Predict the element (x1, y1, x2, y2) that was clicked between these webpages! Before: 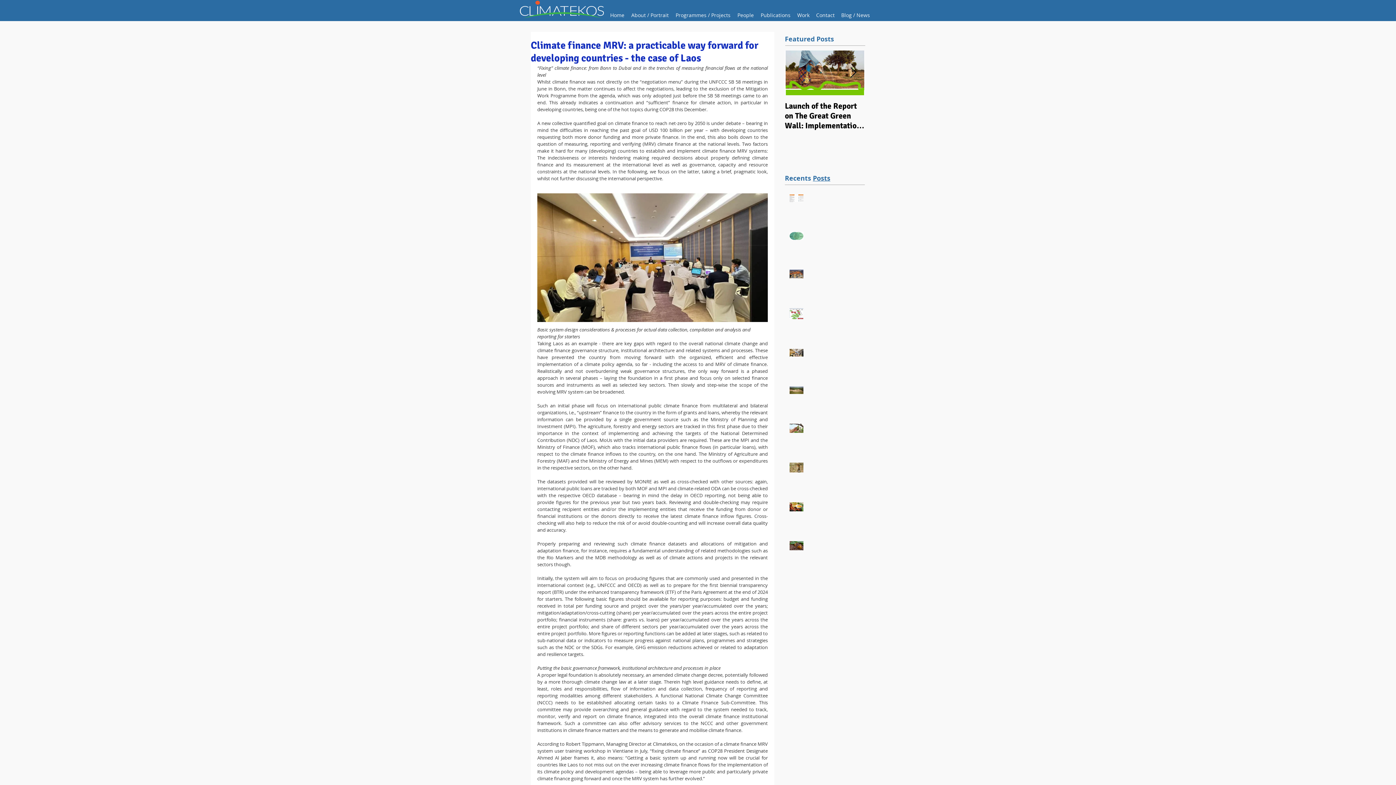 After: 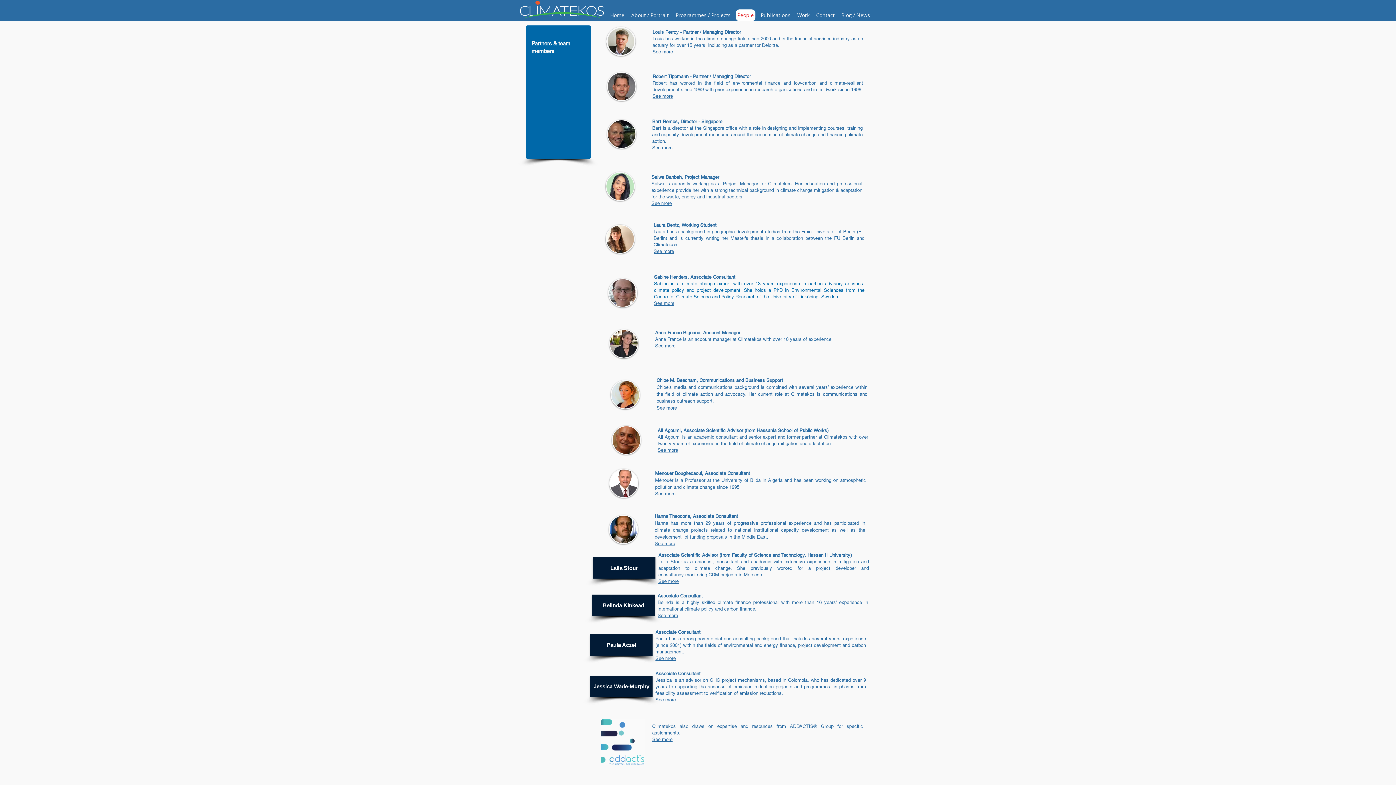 Action: bbox: (736, 9, 755, 21) label: People